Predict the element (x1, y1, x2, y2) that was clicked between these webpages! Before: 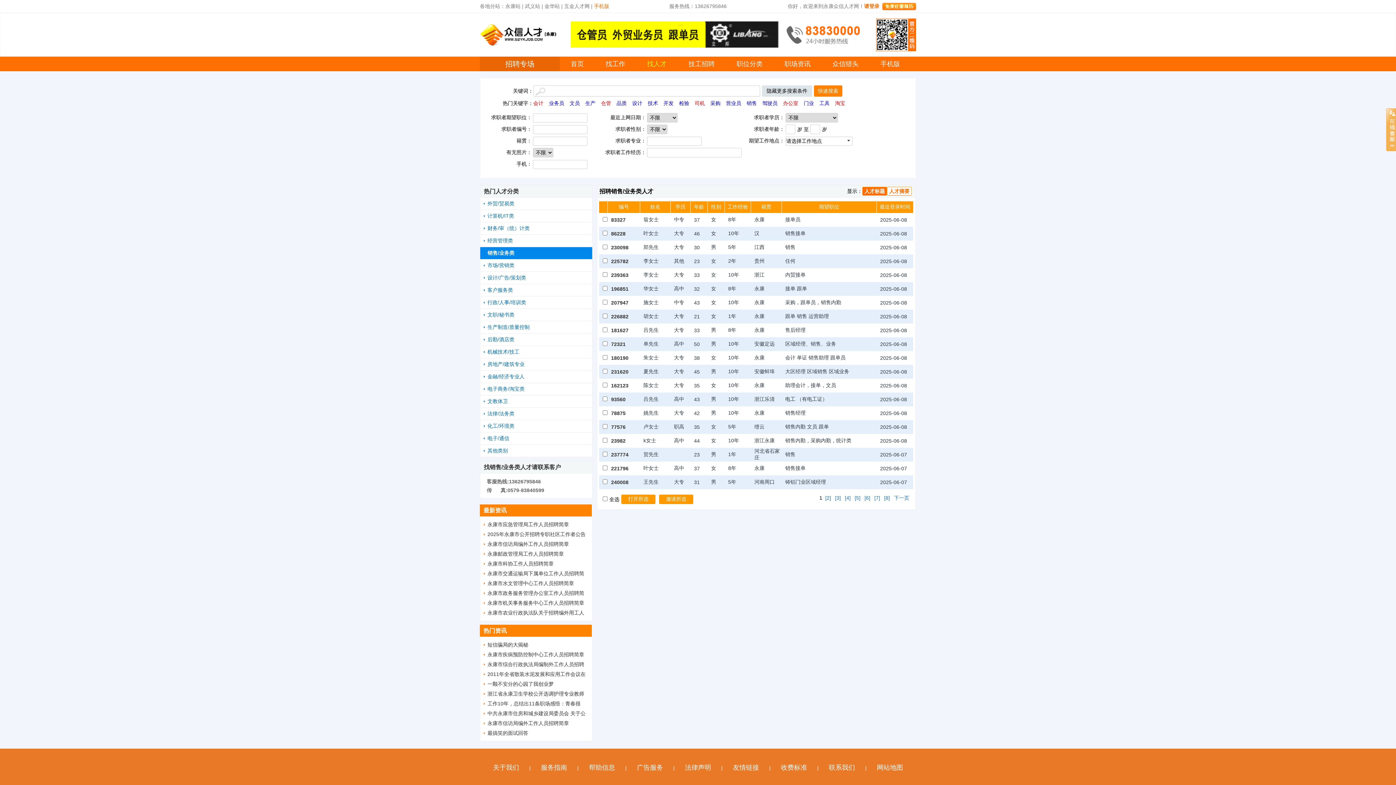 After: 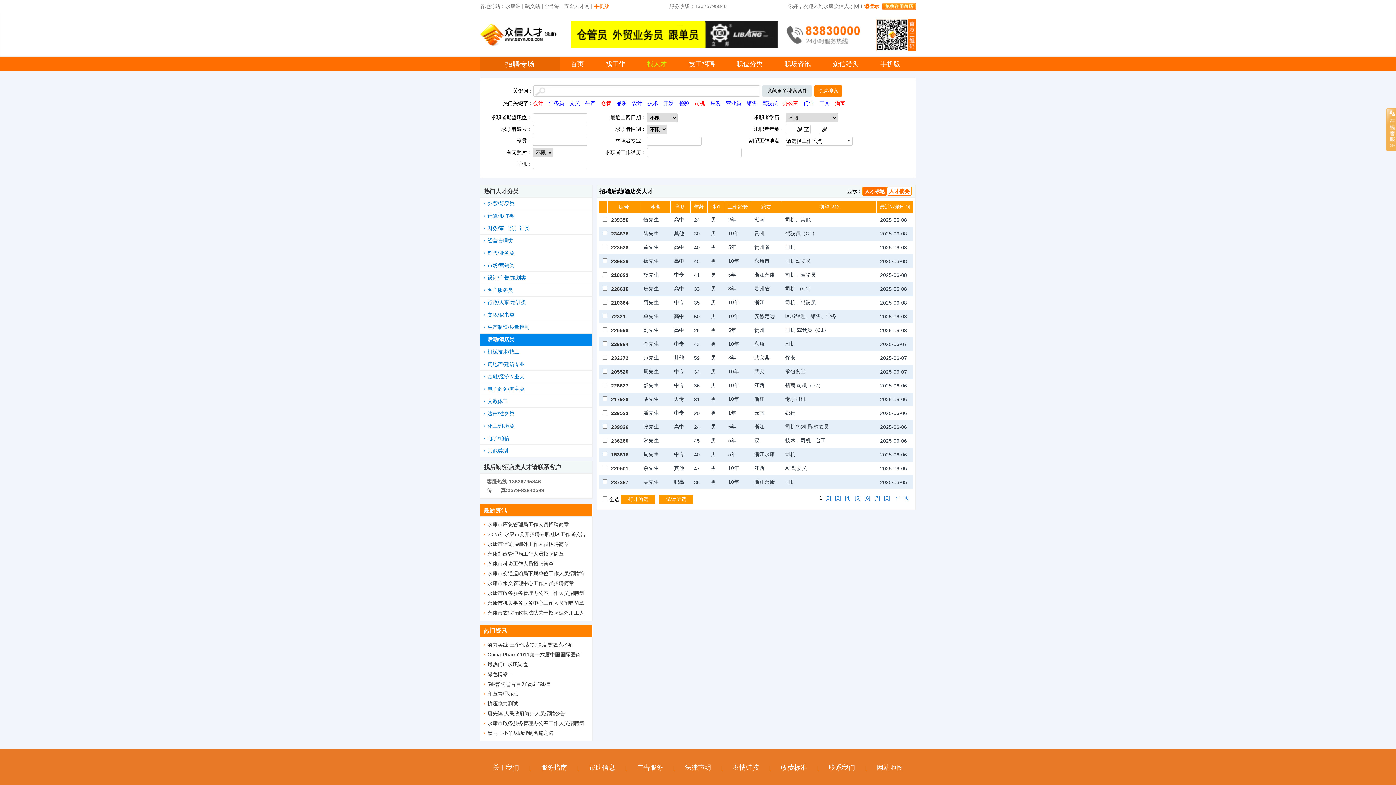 Action: label: 后勤/酒店类 bbox: (487, 333, 592, 345)